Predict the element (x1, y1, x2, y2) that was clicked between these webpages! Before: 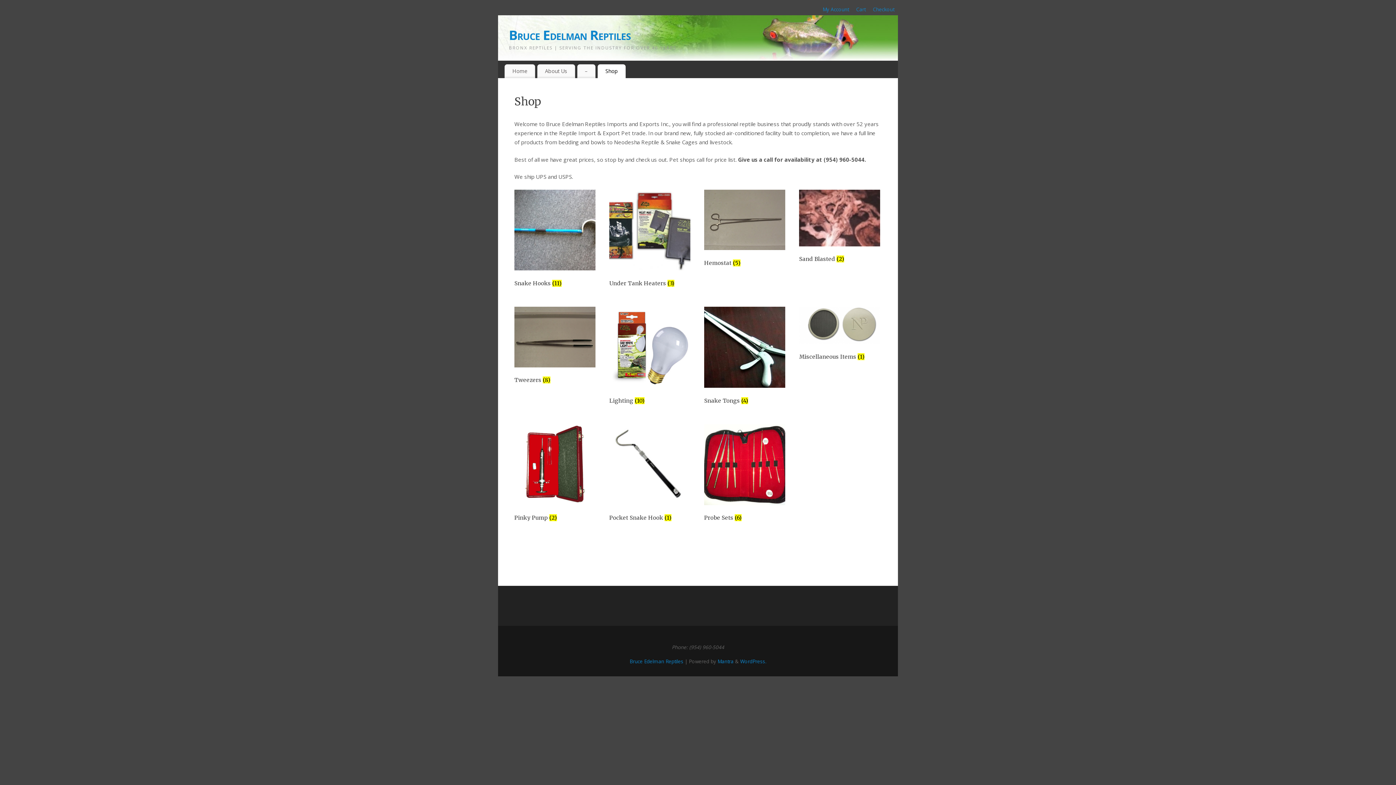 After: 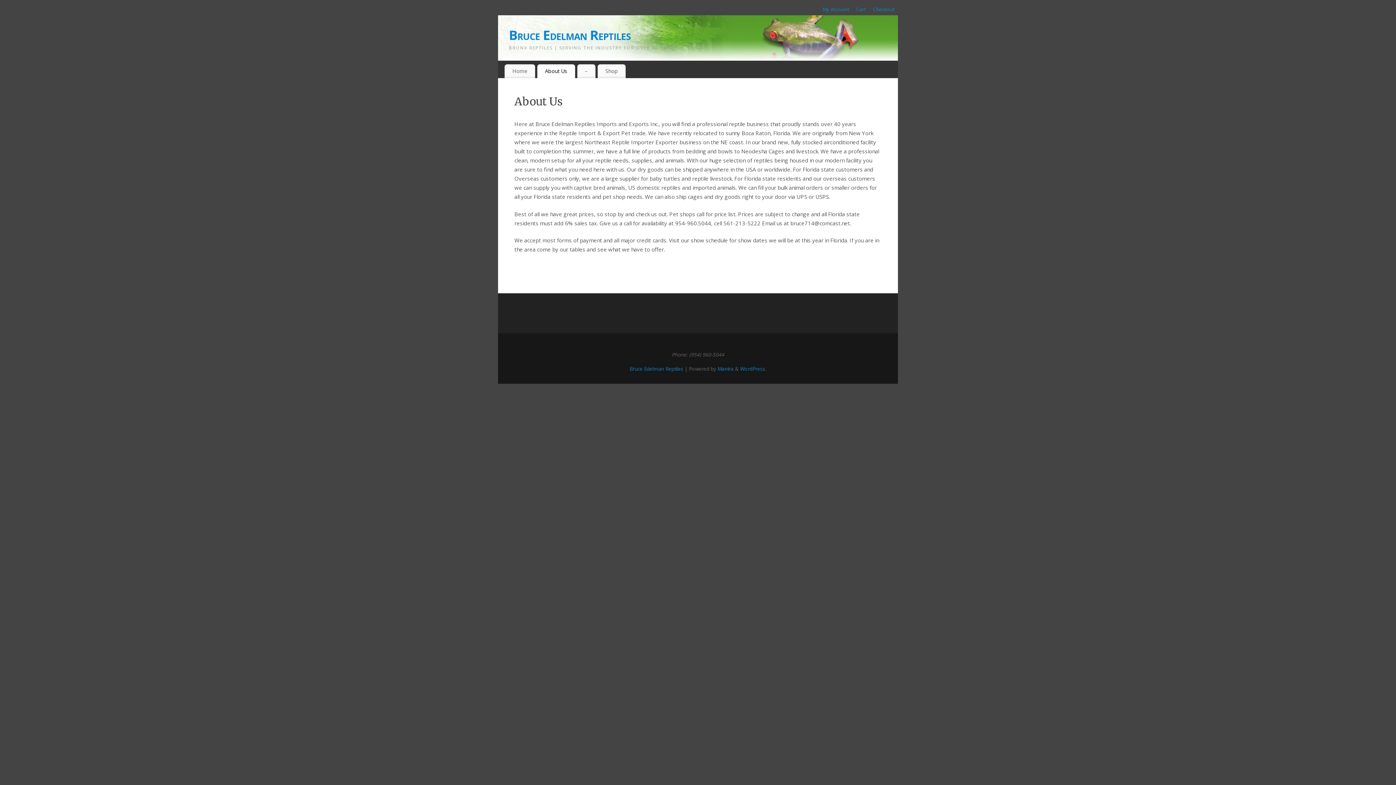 Action: bbox: (537, 64, 575, 78) label: About Us